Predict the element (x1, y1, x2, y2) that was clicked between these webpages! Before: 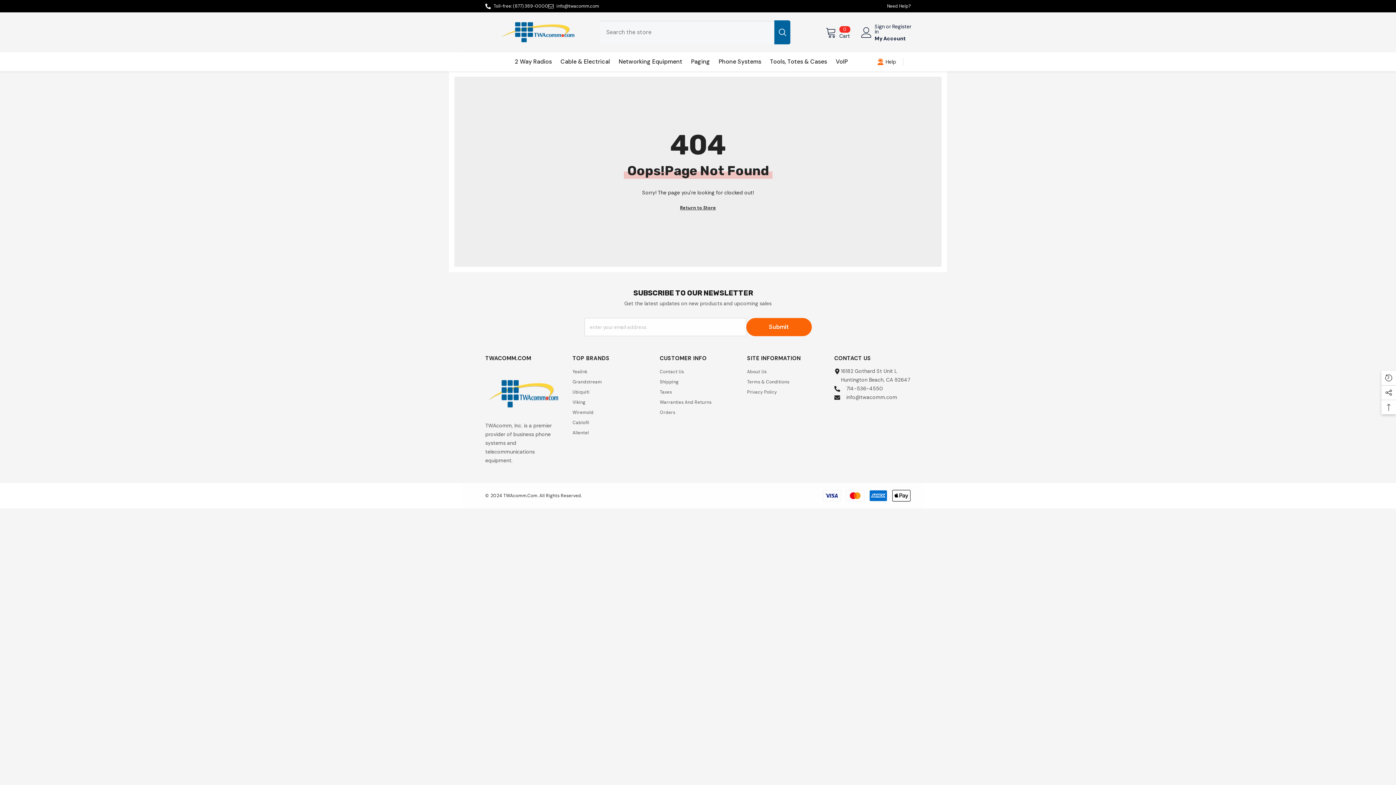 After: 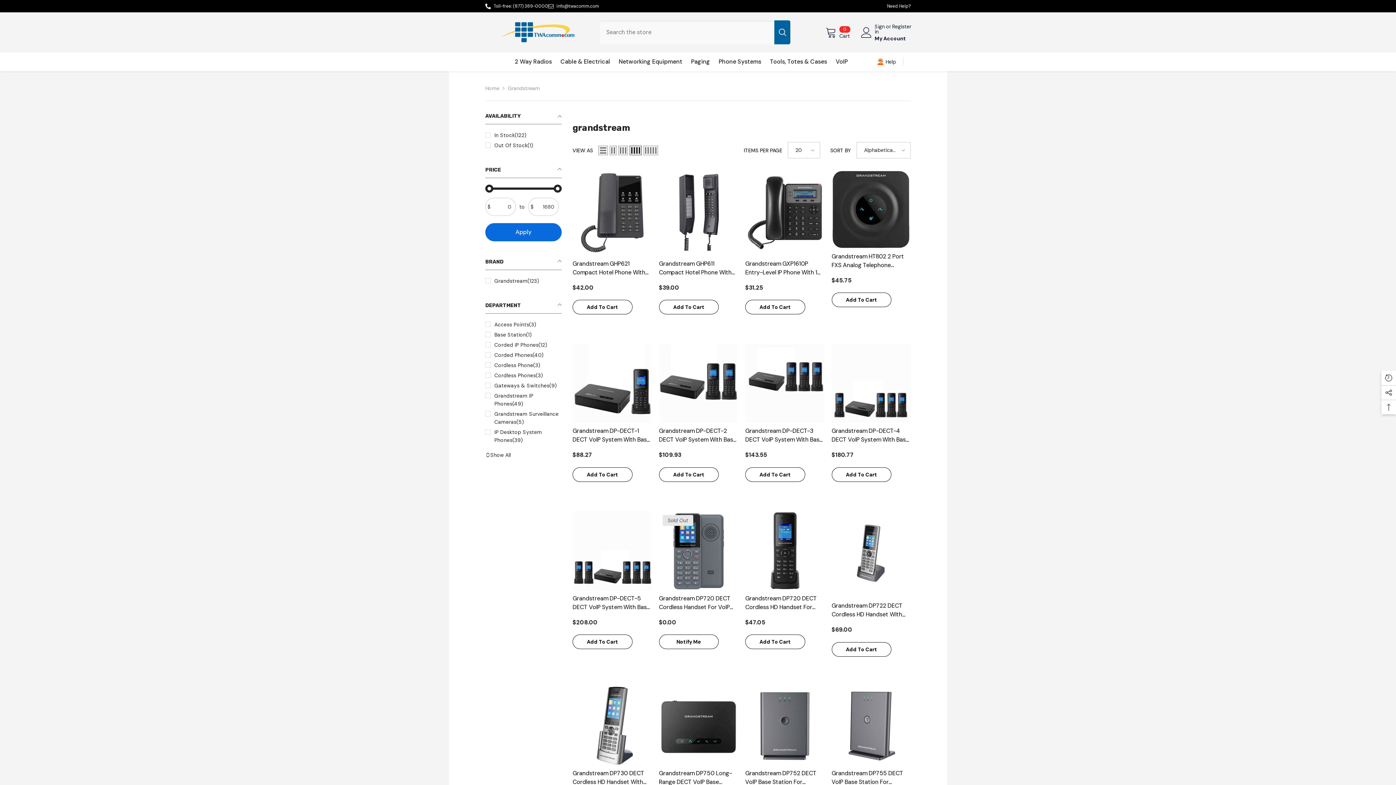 Action: label: Grandstream bbox: (572, 377, 602, 387)